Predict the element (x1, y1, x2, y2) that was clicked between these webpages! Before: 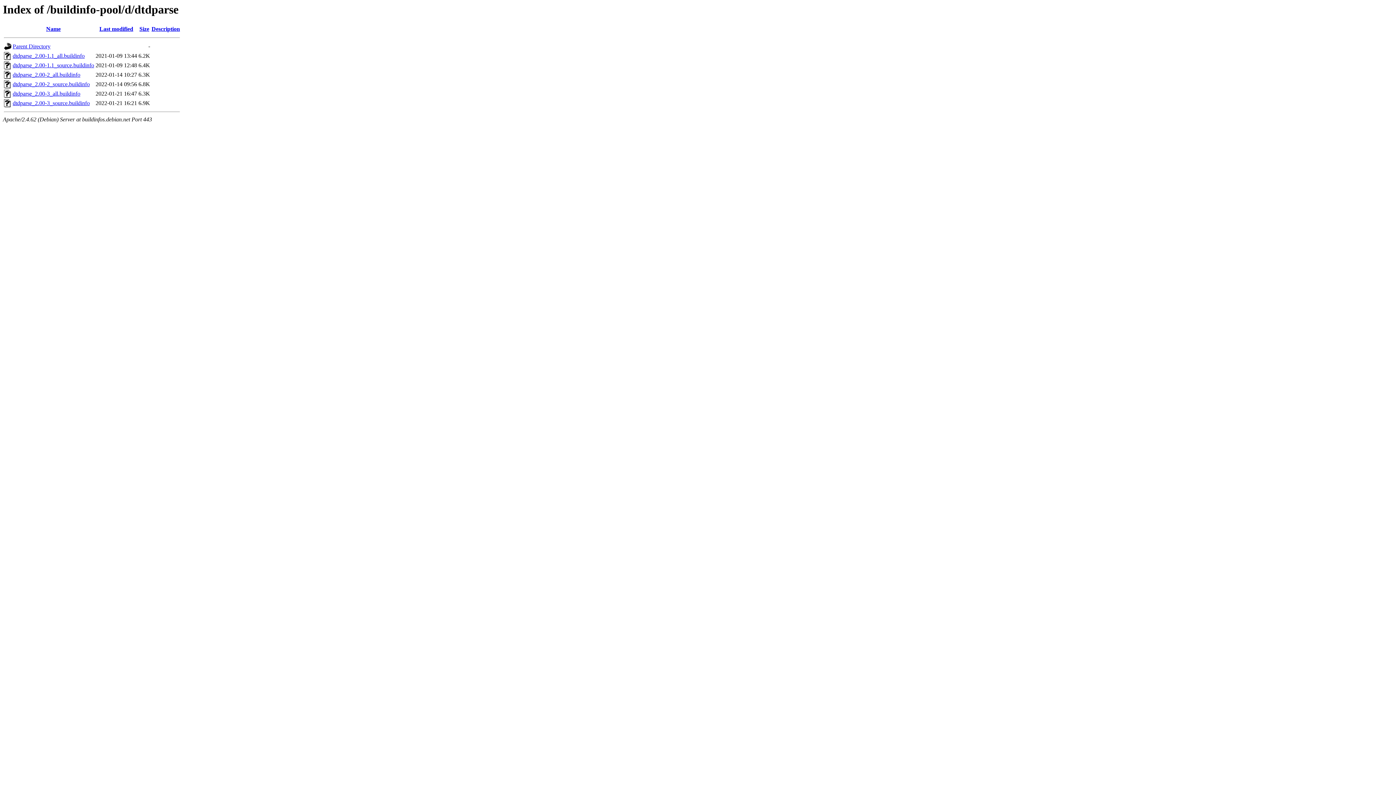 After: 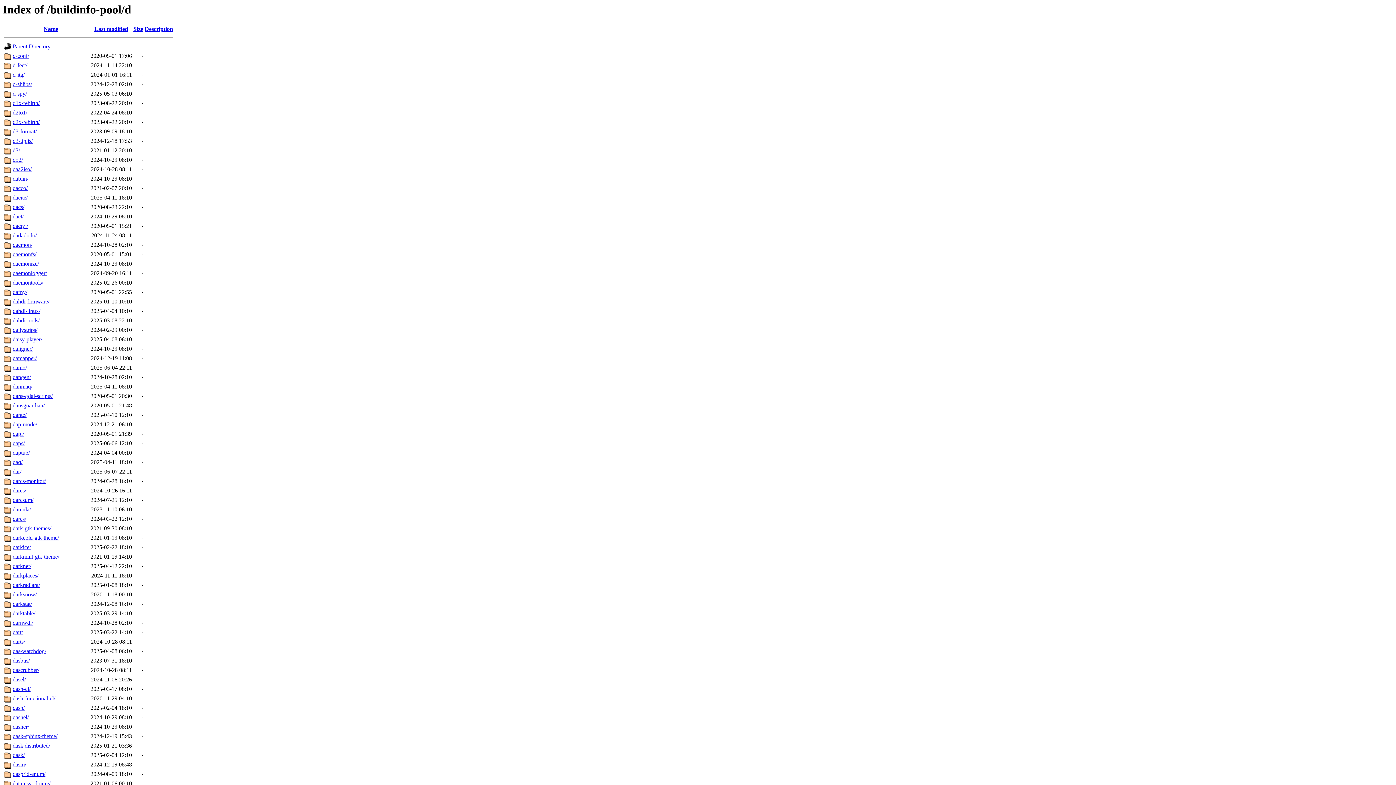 Action: bbox: (12, 43, 50, 49) label: Parent Directory